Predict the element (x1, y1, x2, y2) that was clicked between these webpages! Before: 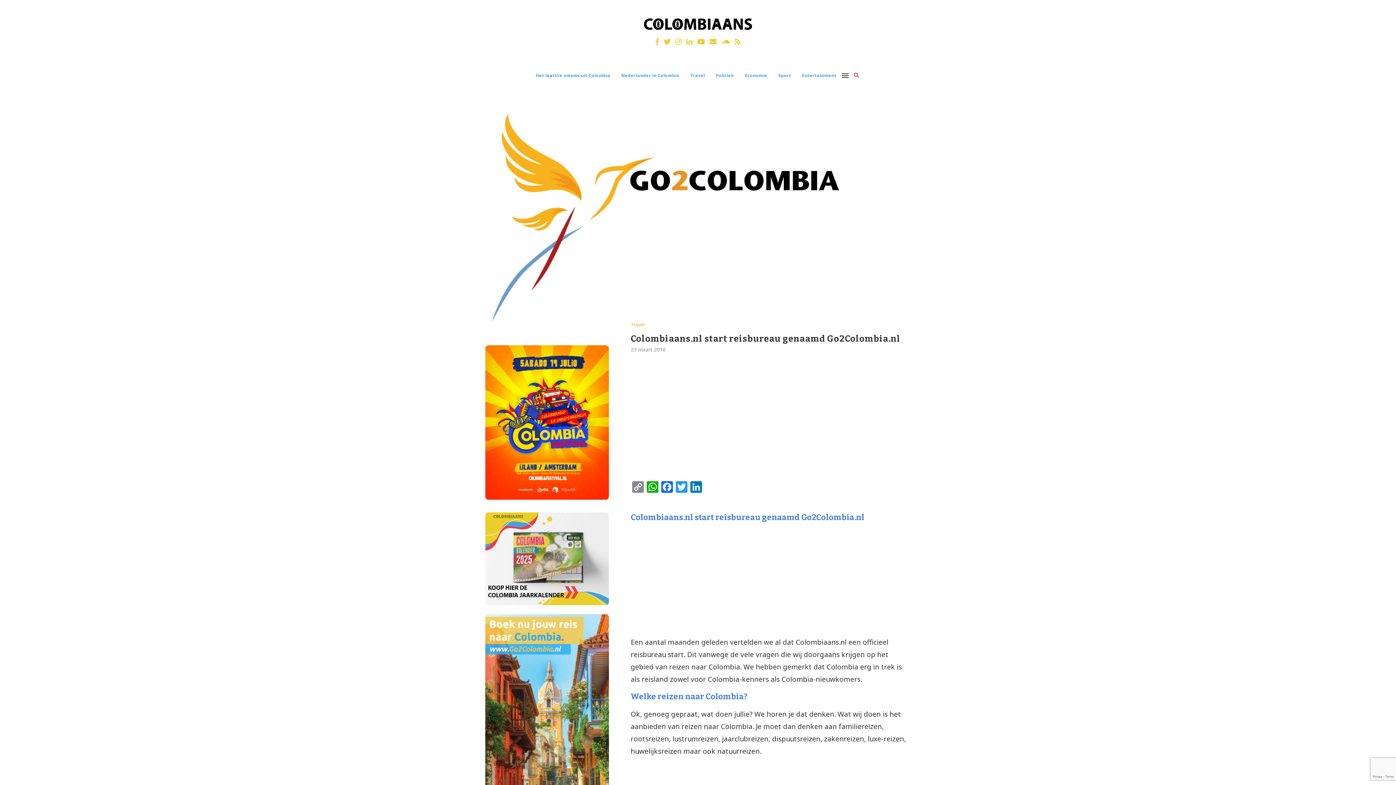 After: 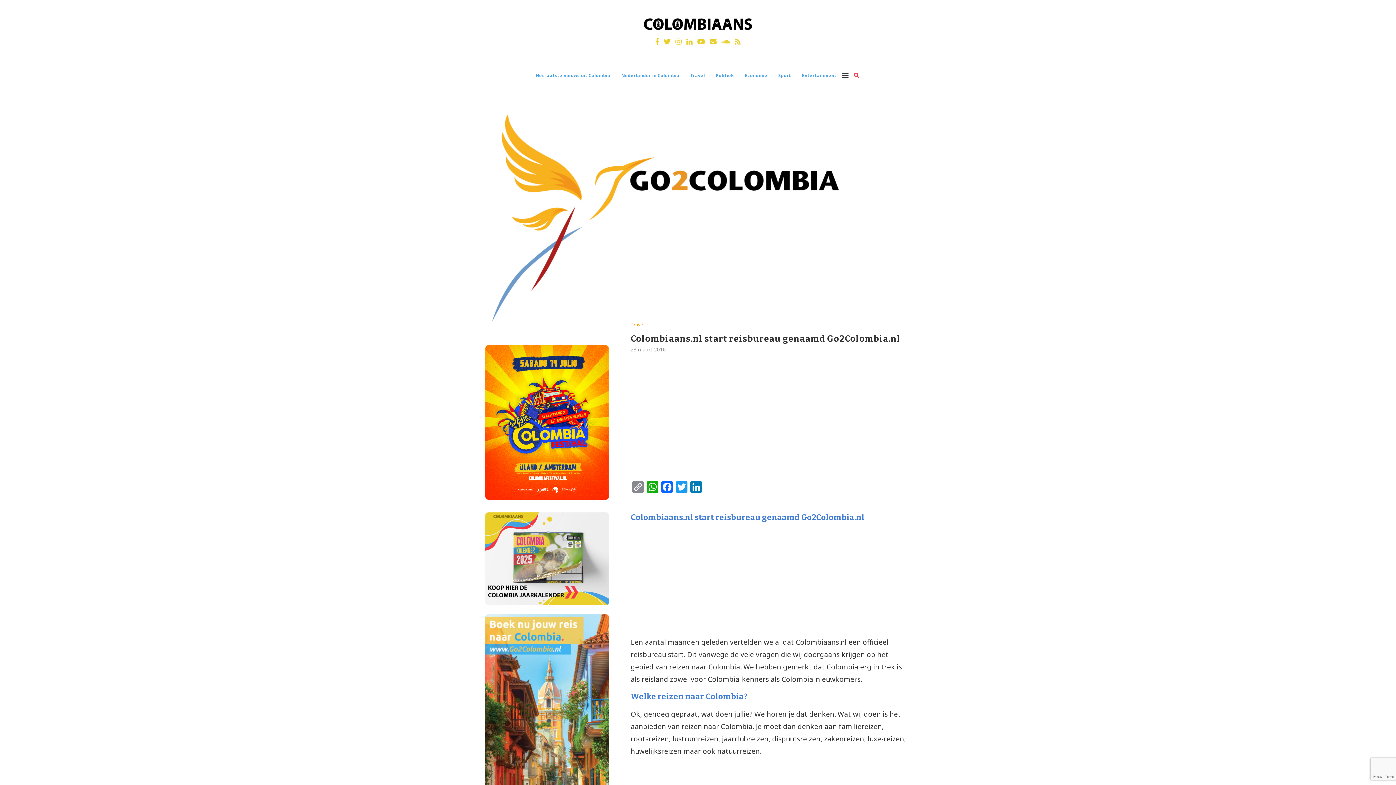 Action: bbox: (697, 36, 705, 46)